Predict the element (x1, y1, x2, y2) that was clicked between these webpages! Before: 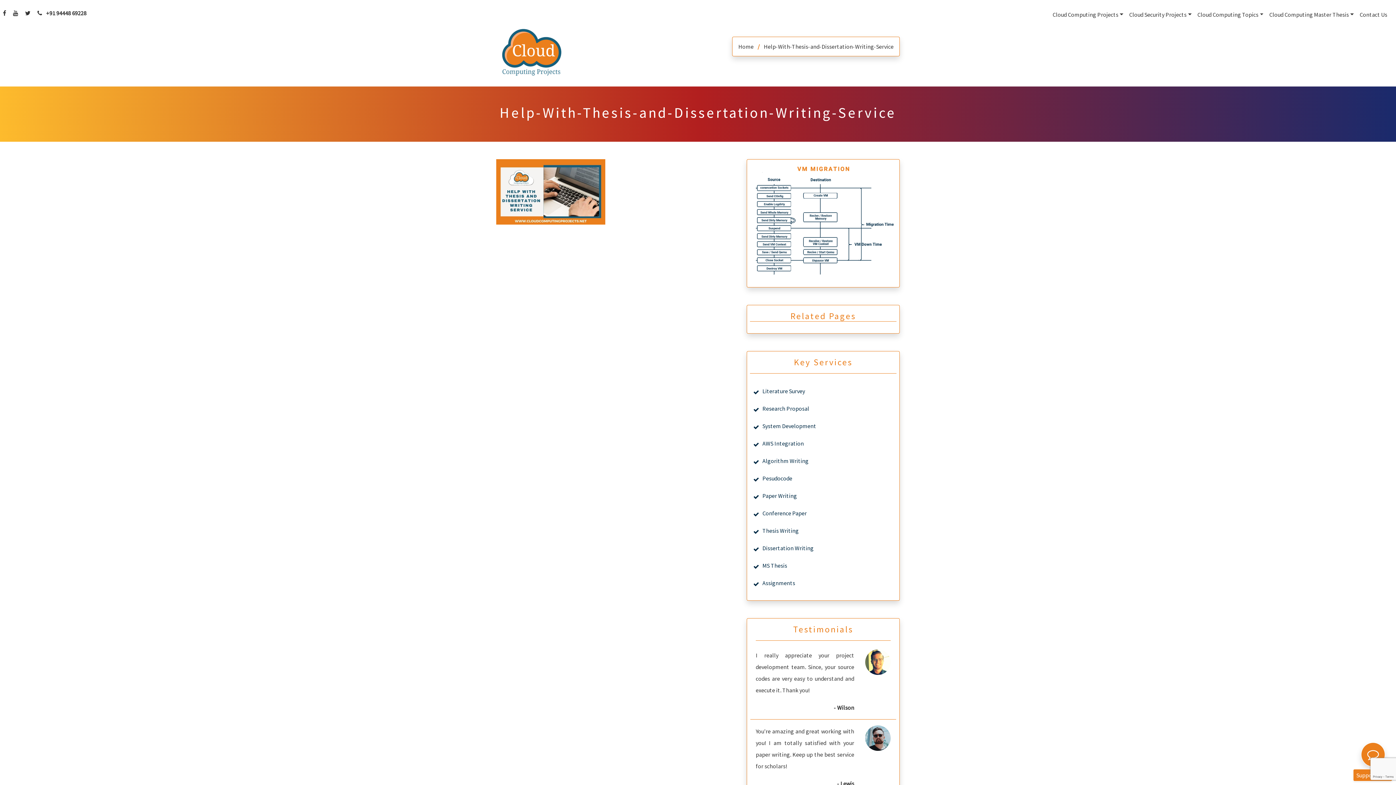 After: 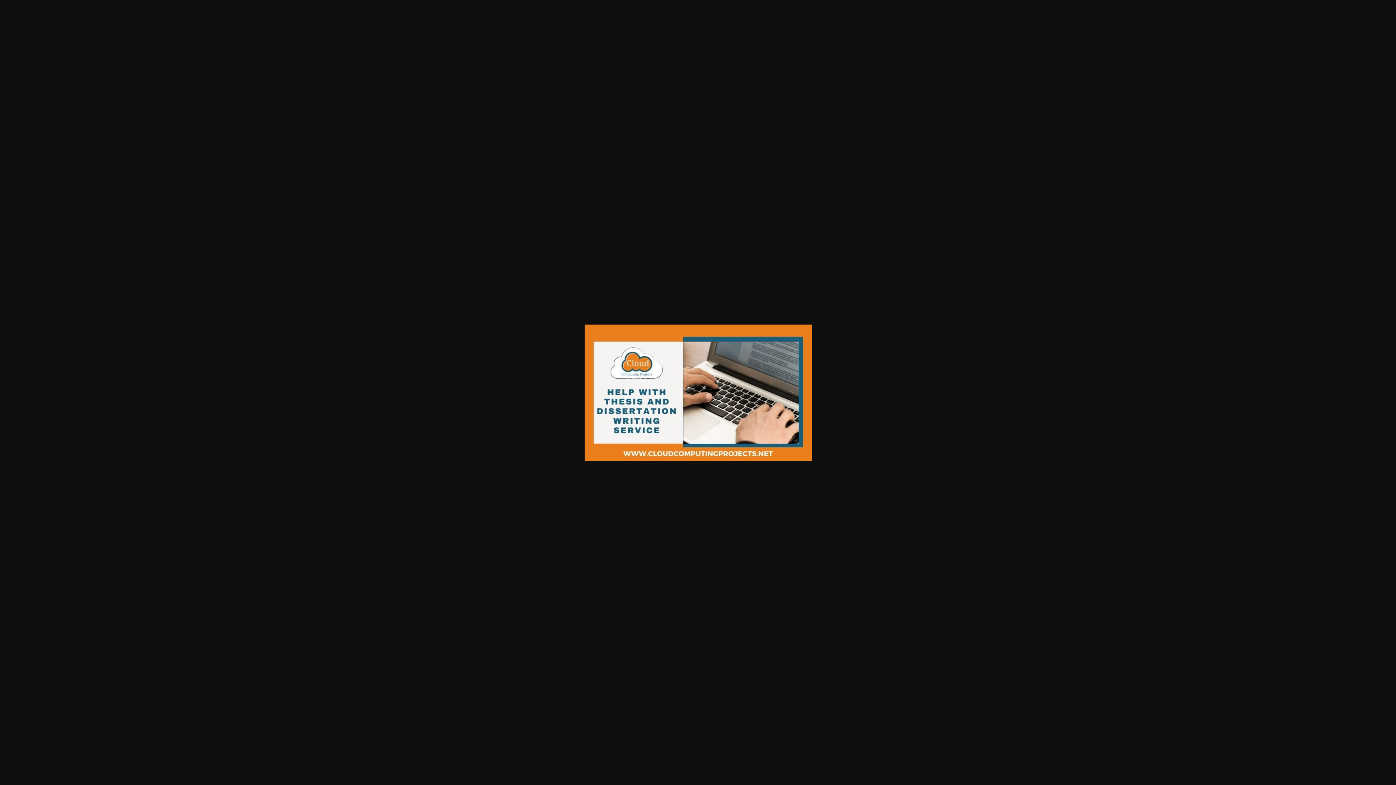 Action: bbox: (496, 187, 605, 194)